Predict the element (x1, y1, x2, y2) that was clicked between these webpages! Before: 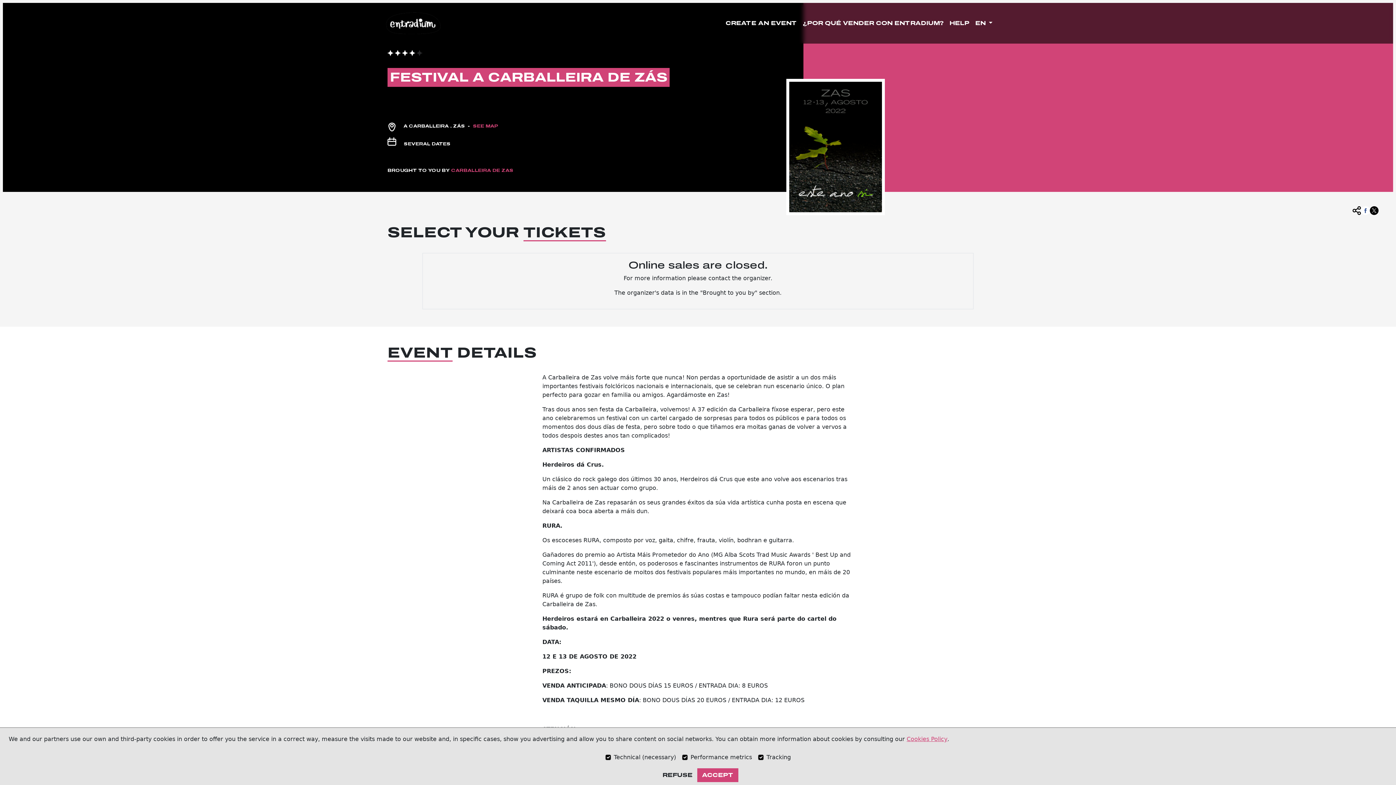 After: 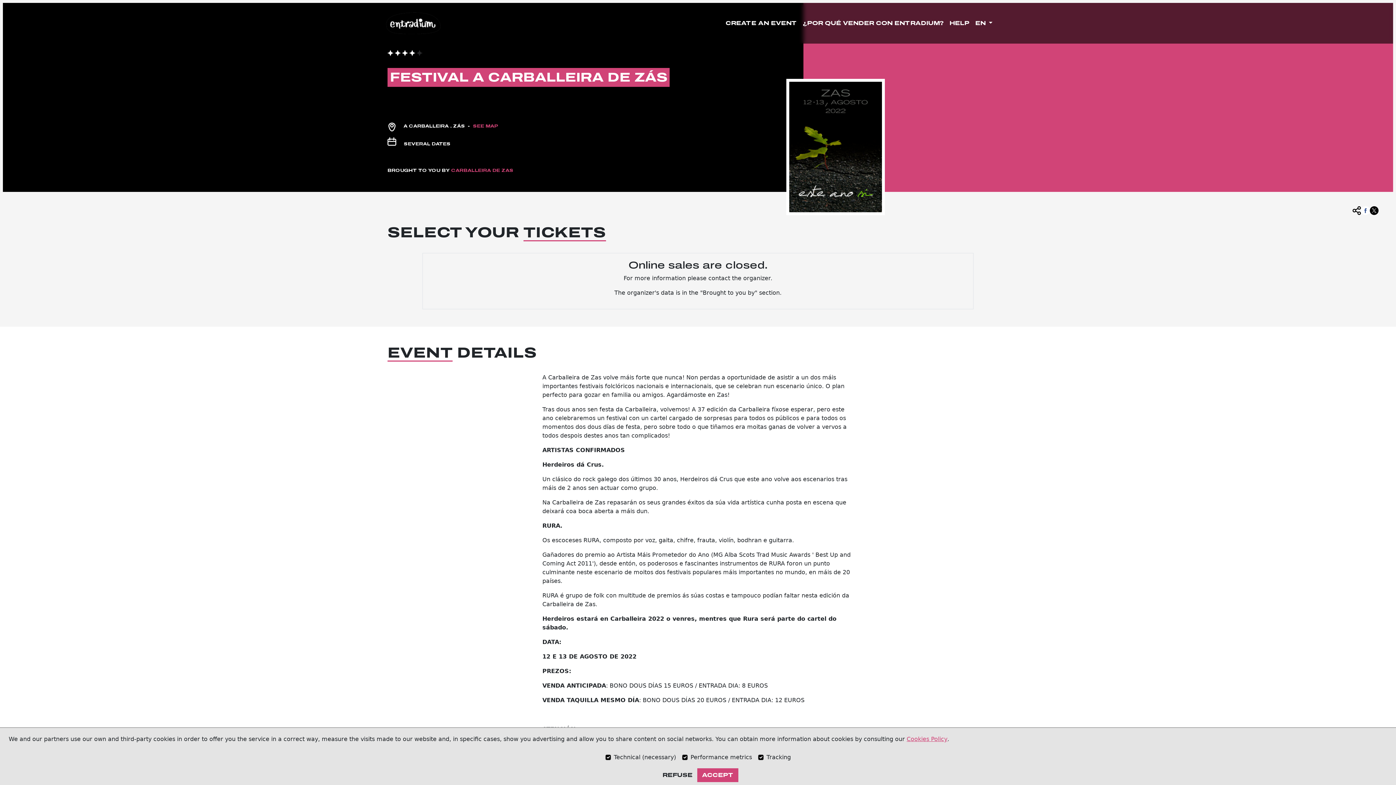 Action: label: SEE MAP bbox: (473, 123, 498, 128)